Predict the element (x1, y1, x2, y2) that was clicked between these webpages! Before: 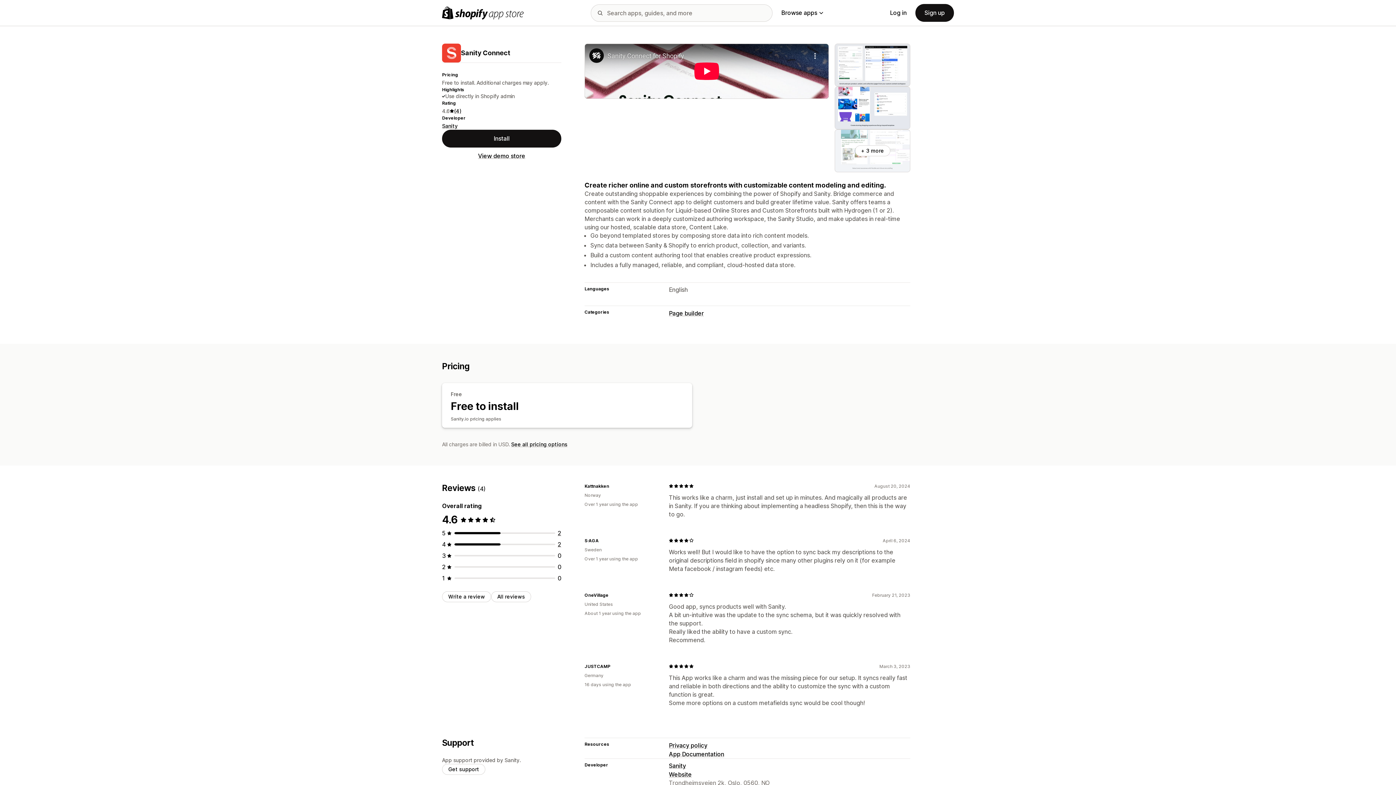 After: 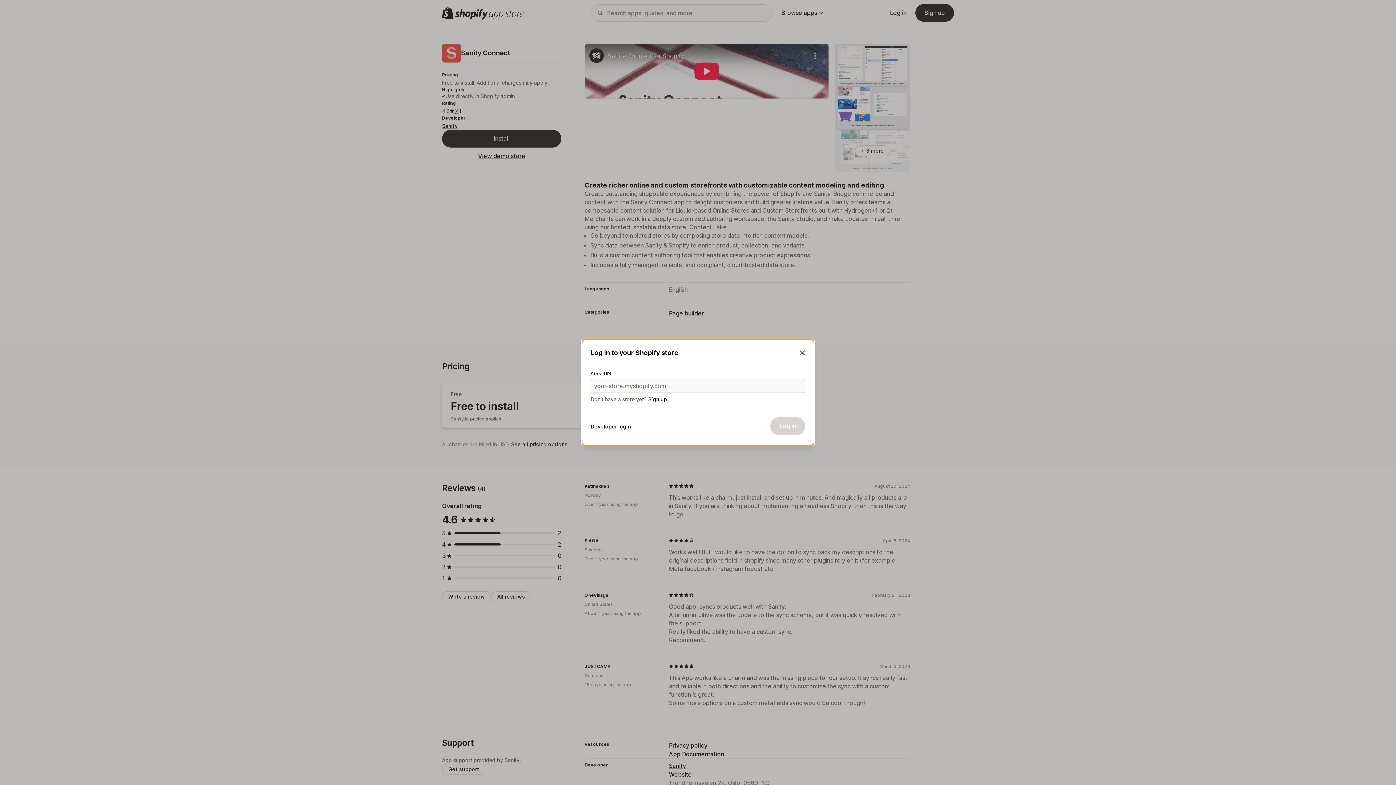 Action: bbox: (442, 764, 485, 775) label: Get support